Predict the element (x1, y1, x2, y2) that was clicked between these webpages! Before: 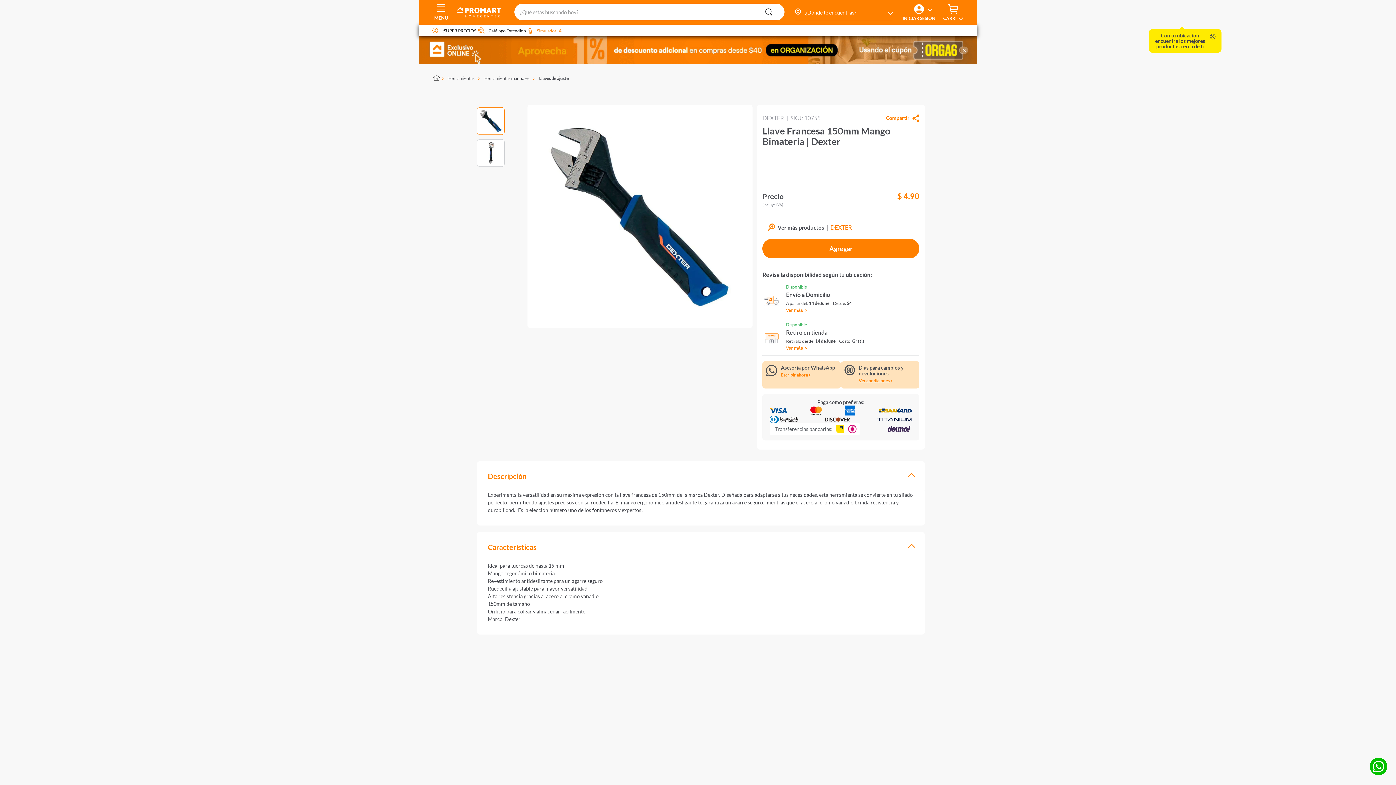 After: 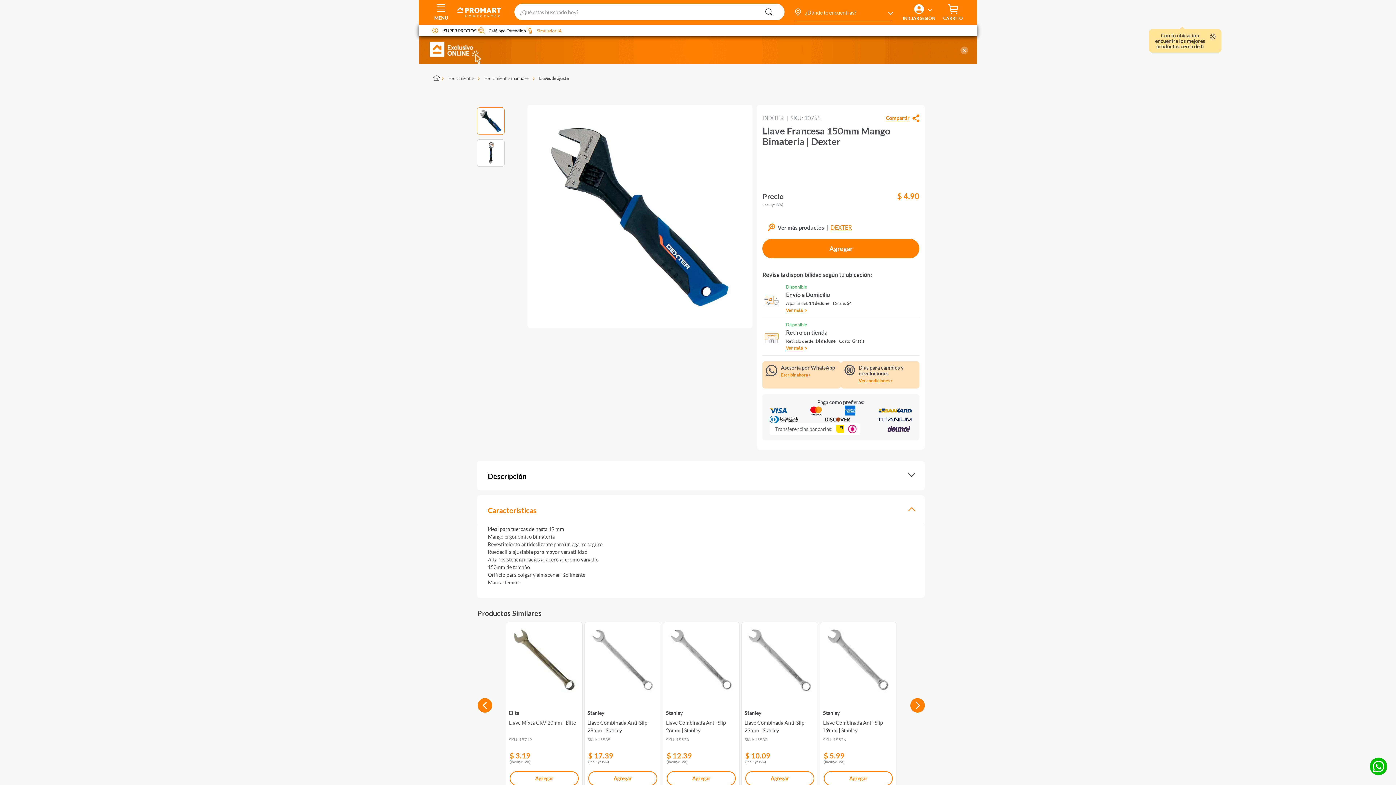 Action: label: Descripción bbox: (477, 374, 925, 404)